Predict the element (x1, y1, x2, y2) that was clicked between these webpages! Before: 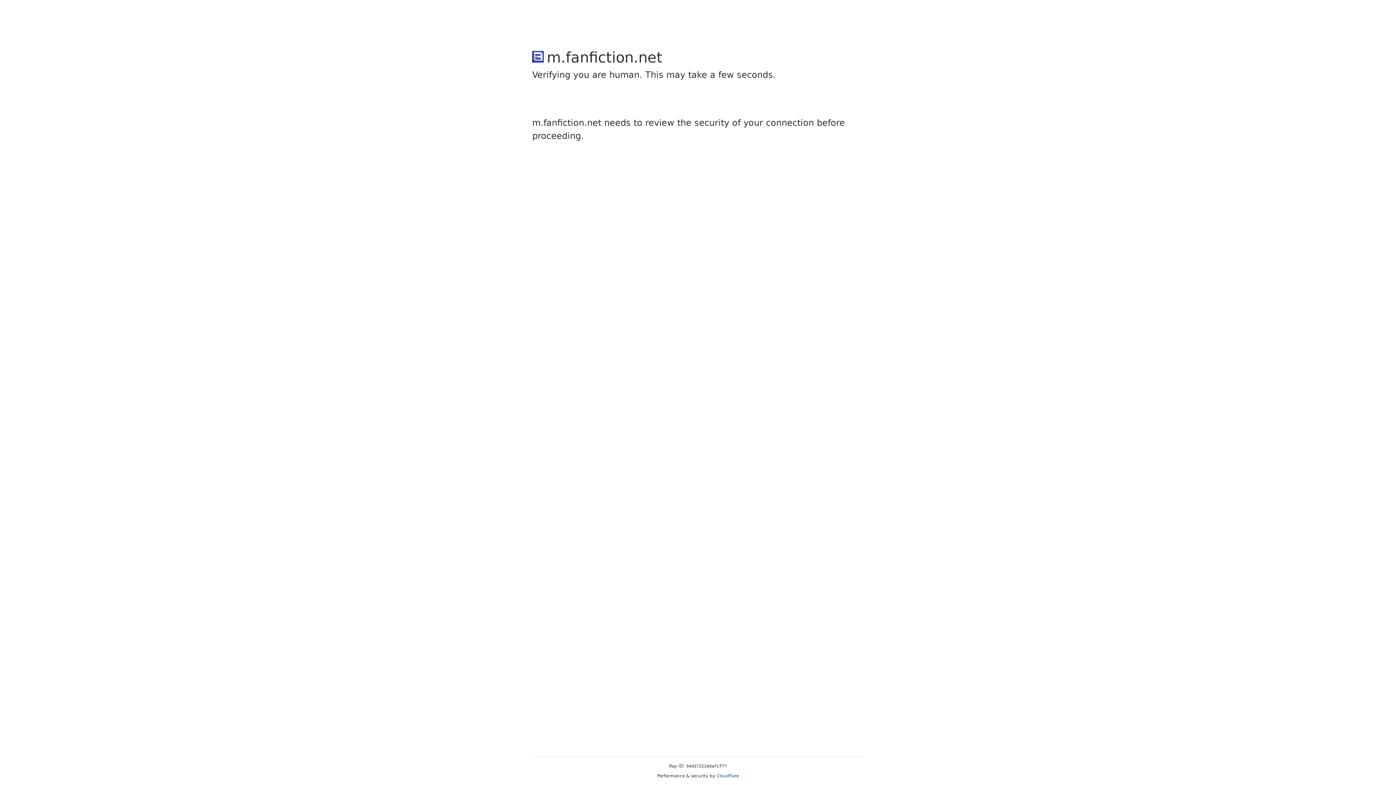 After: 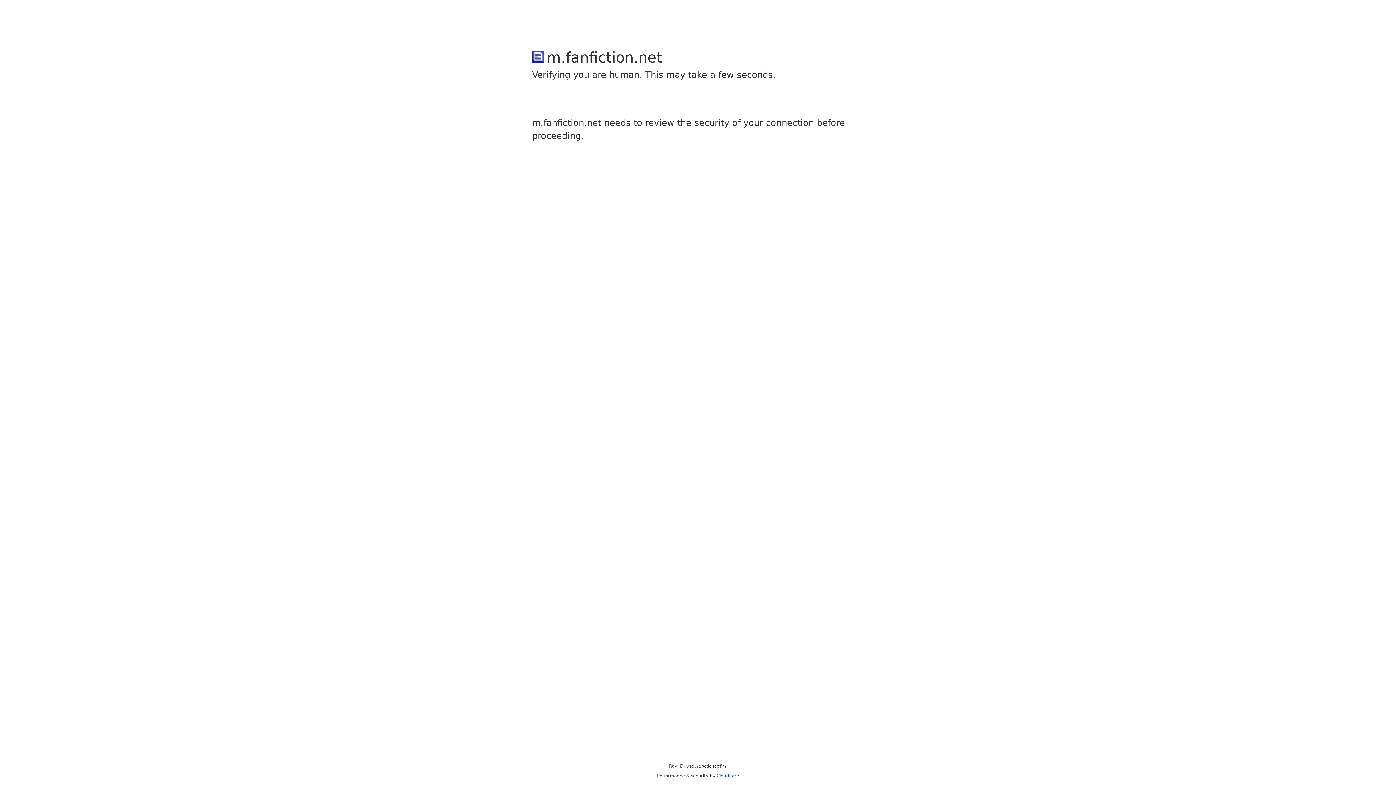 Action: label: Cloudflare bbox: (716, 773, 739, 778)